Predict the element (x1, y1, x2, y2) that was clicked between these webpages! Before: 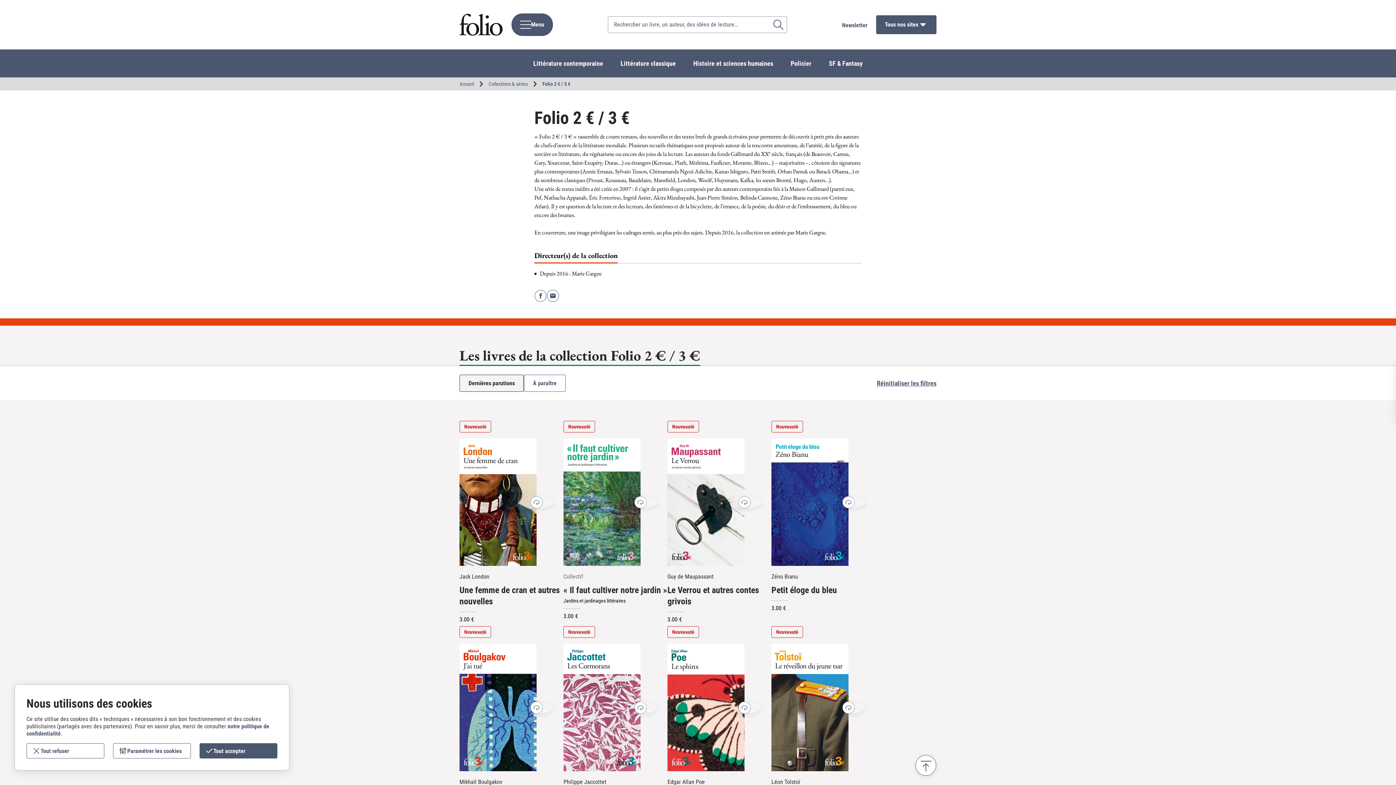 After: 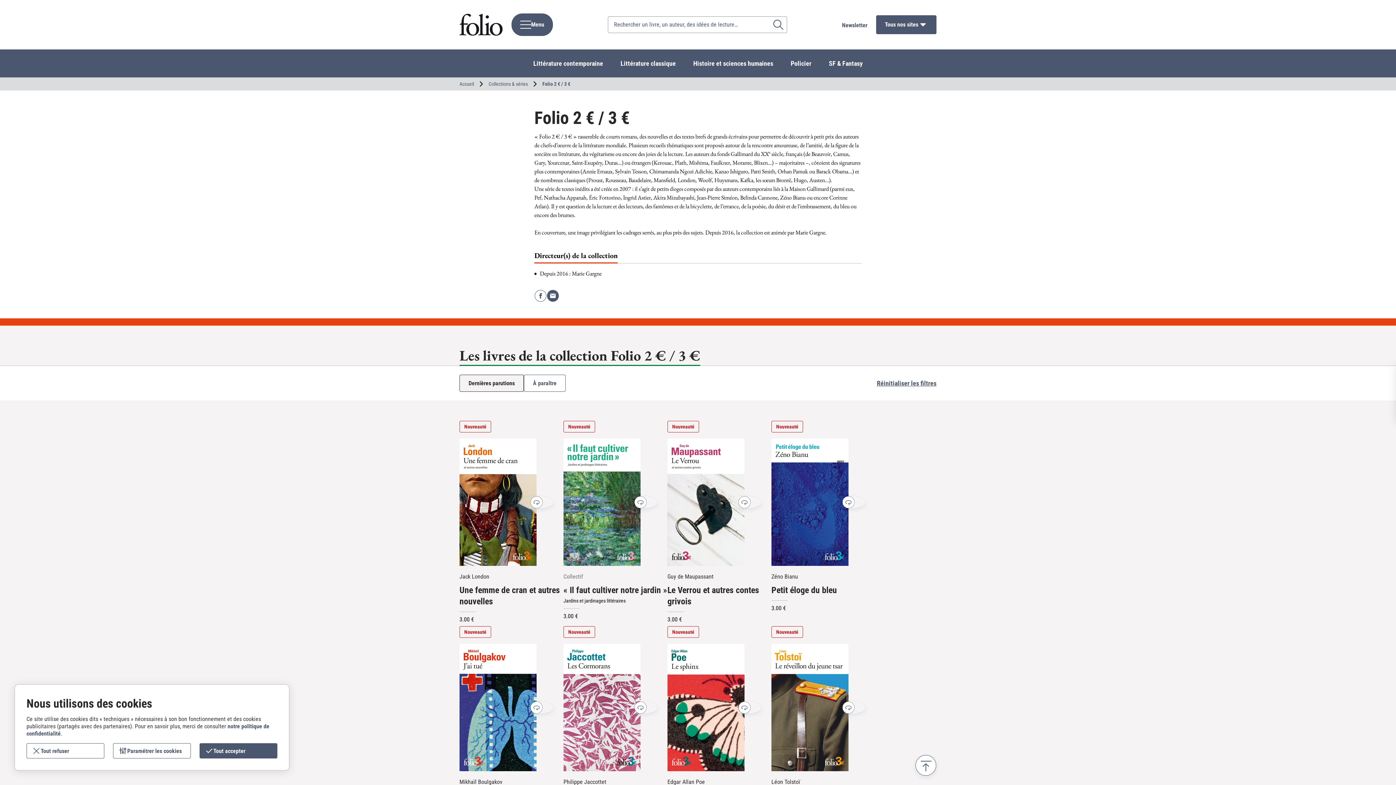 Action: label: Courriel bbox: (546, 289, 559, 302)